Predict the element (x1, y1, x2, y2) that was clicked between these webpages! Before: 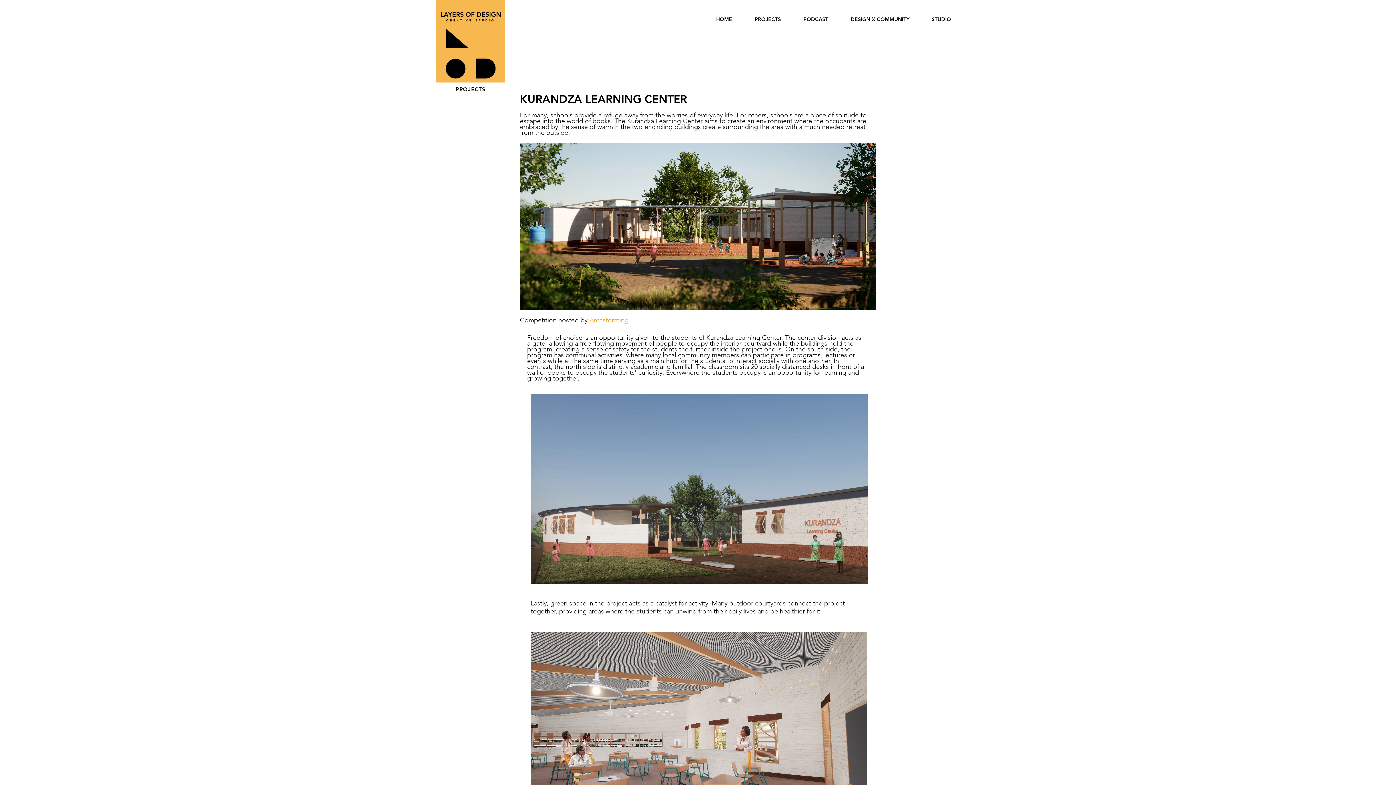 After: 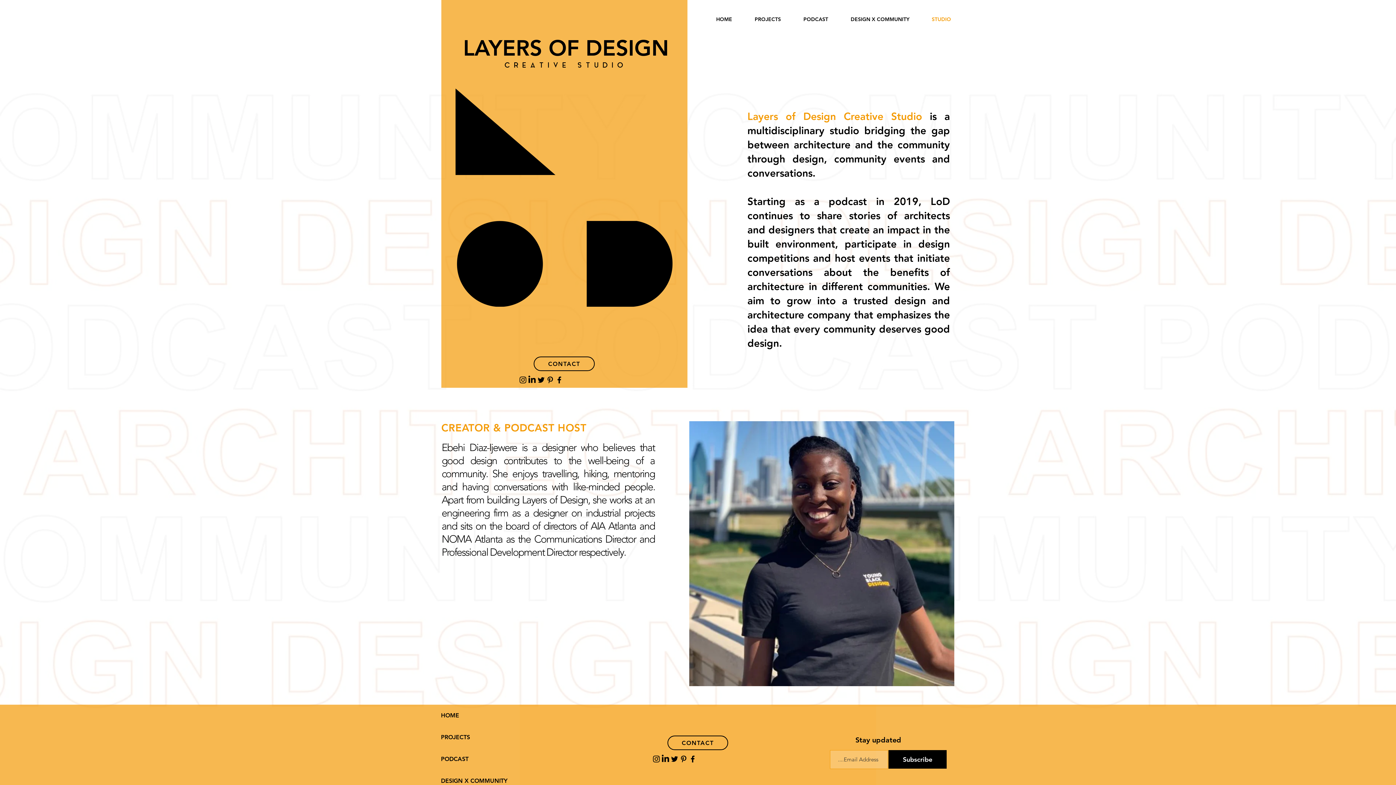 Action: label: STUDIO bbox: (916, 14, 958, 24)